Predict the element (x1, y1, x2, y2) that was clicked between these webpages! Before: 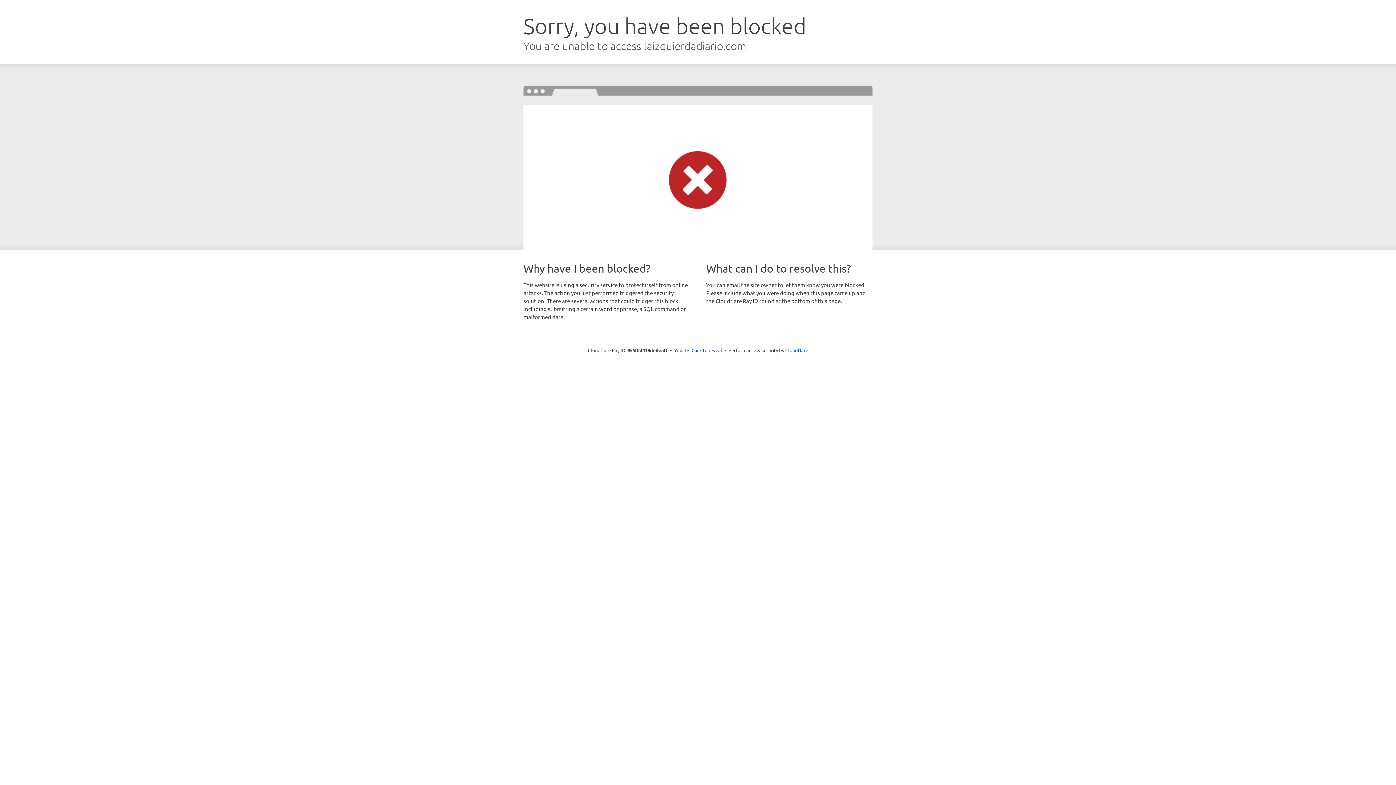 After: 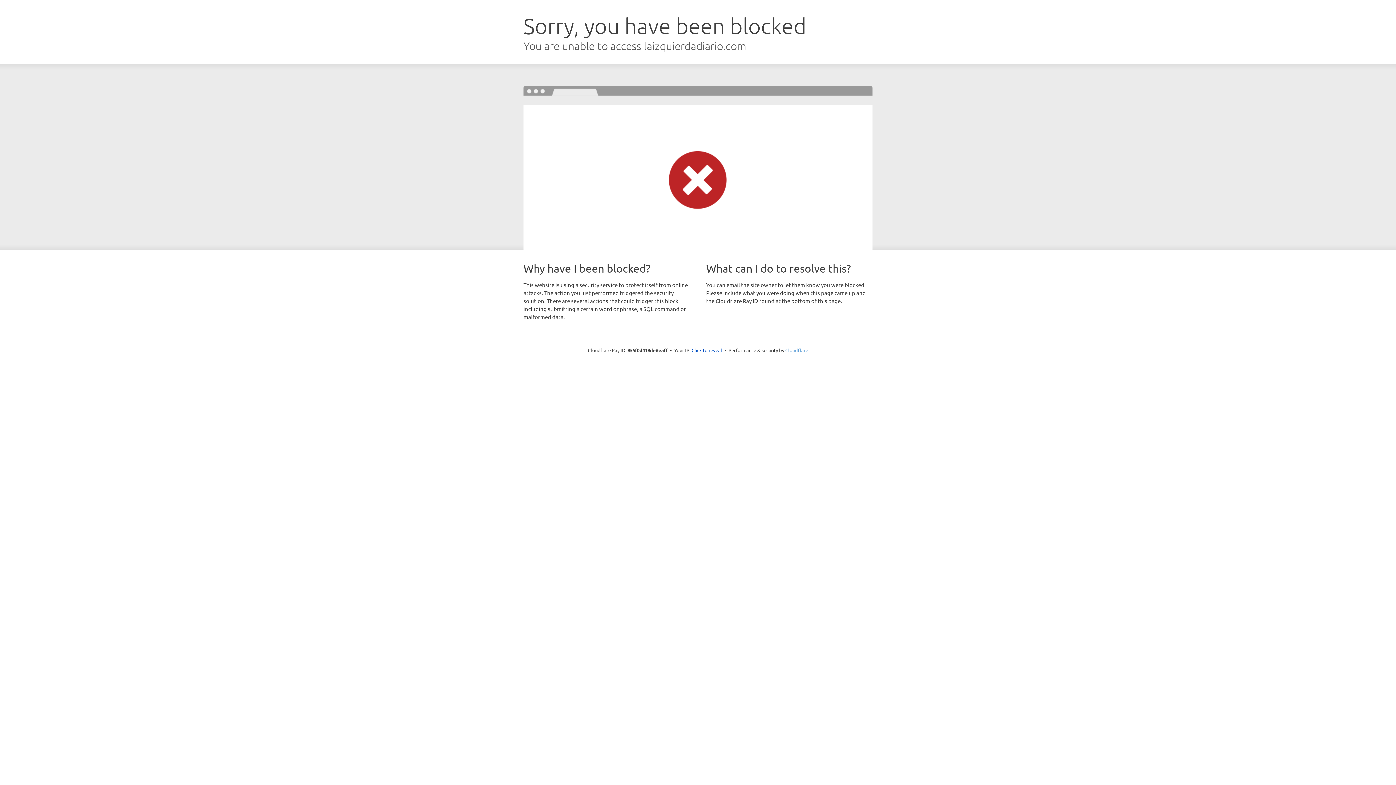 Action: label: Cloudflare bbox: (785, 347, 808, 353)